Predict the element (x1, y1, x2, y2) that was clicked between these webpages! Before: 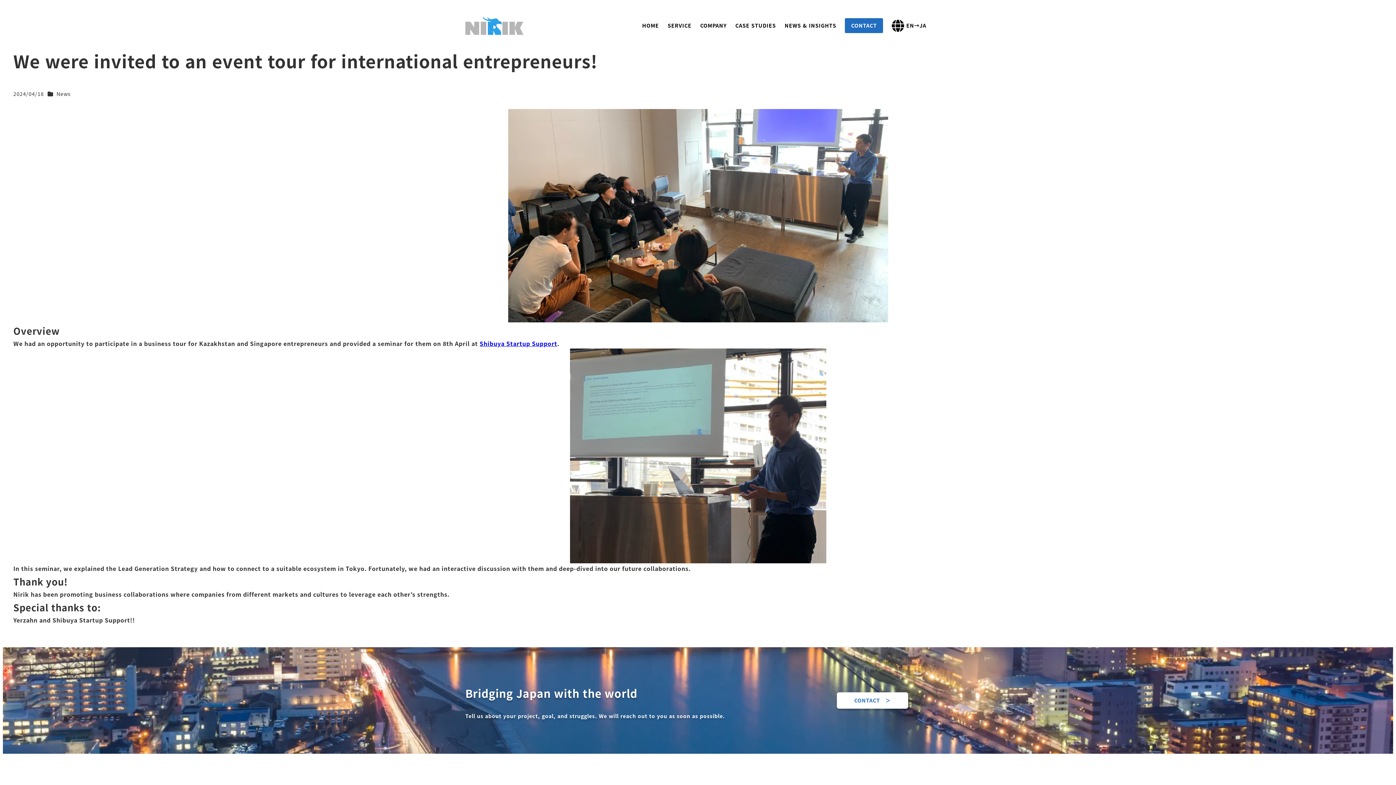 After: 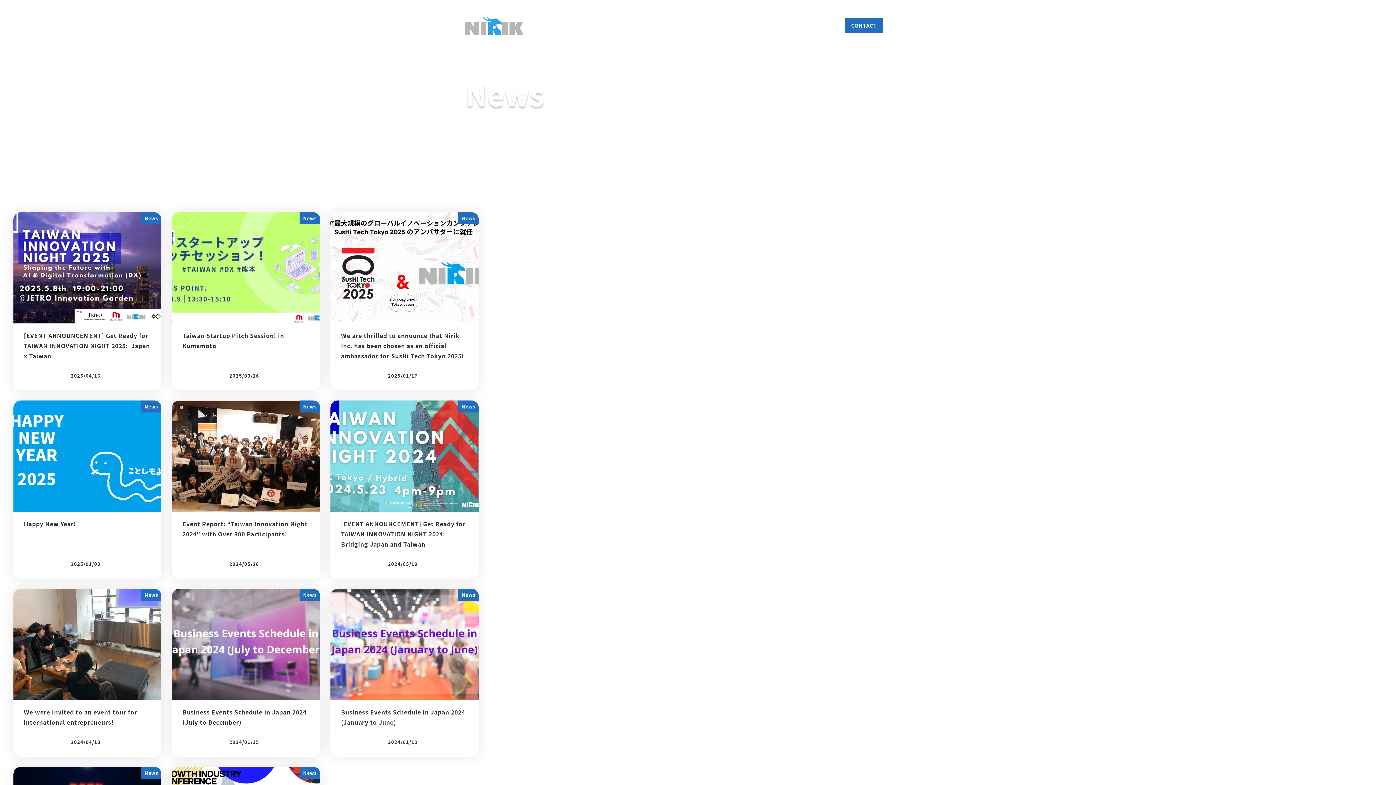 Action: bbox: (56, 90, 70, 97) label: News